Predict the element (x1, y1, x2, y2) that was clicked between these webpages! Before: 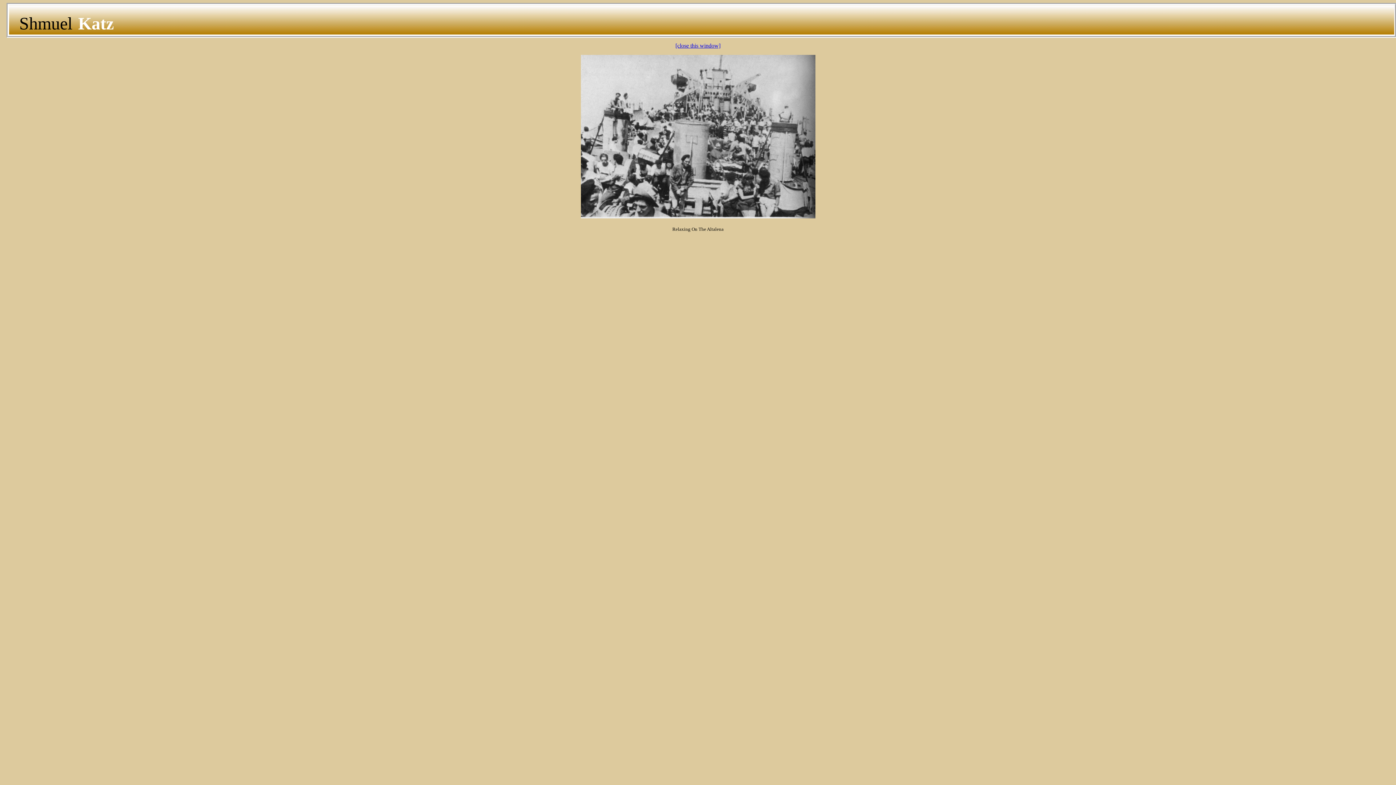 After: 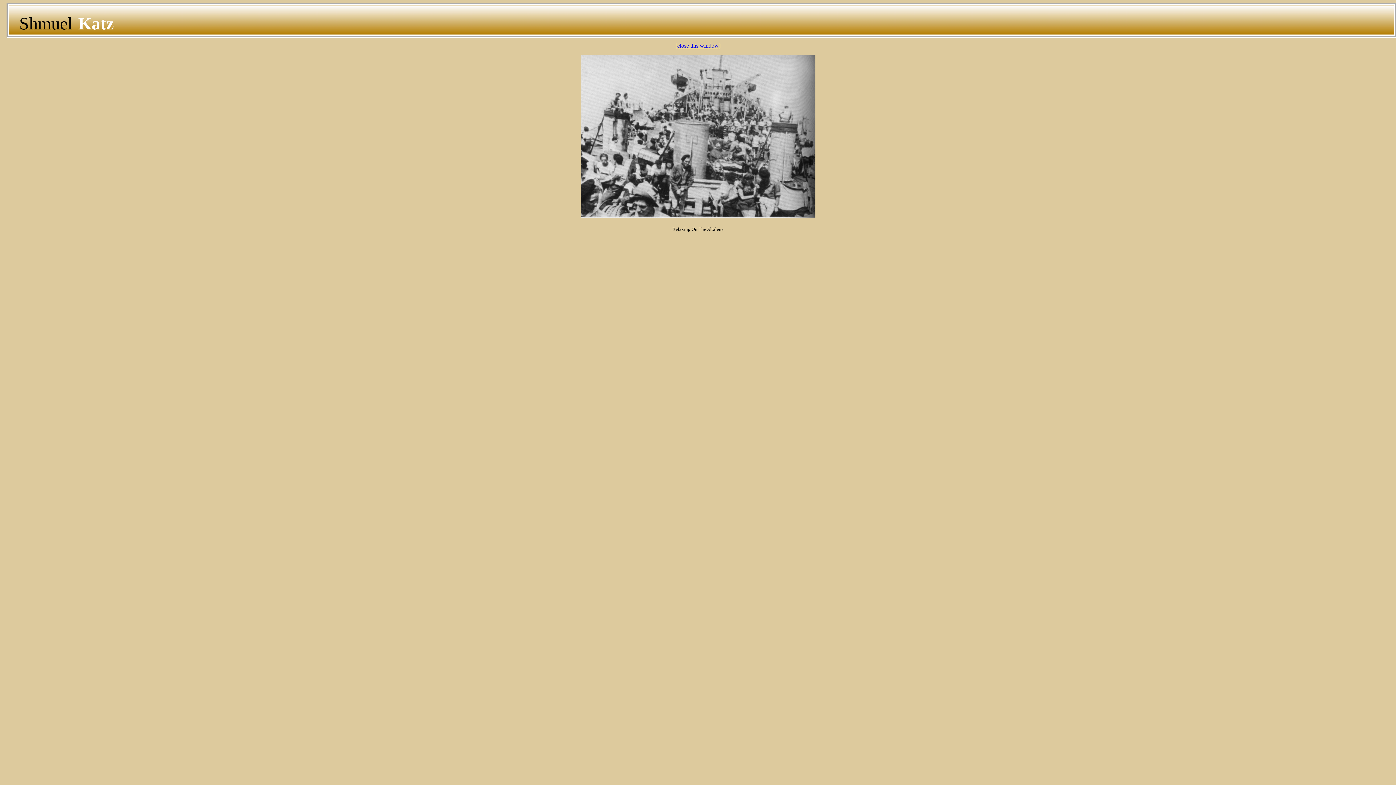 Action: label: [close this window] bbox: (675, 42, 720, 48)